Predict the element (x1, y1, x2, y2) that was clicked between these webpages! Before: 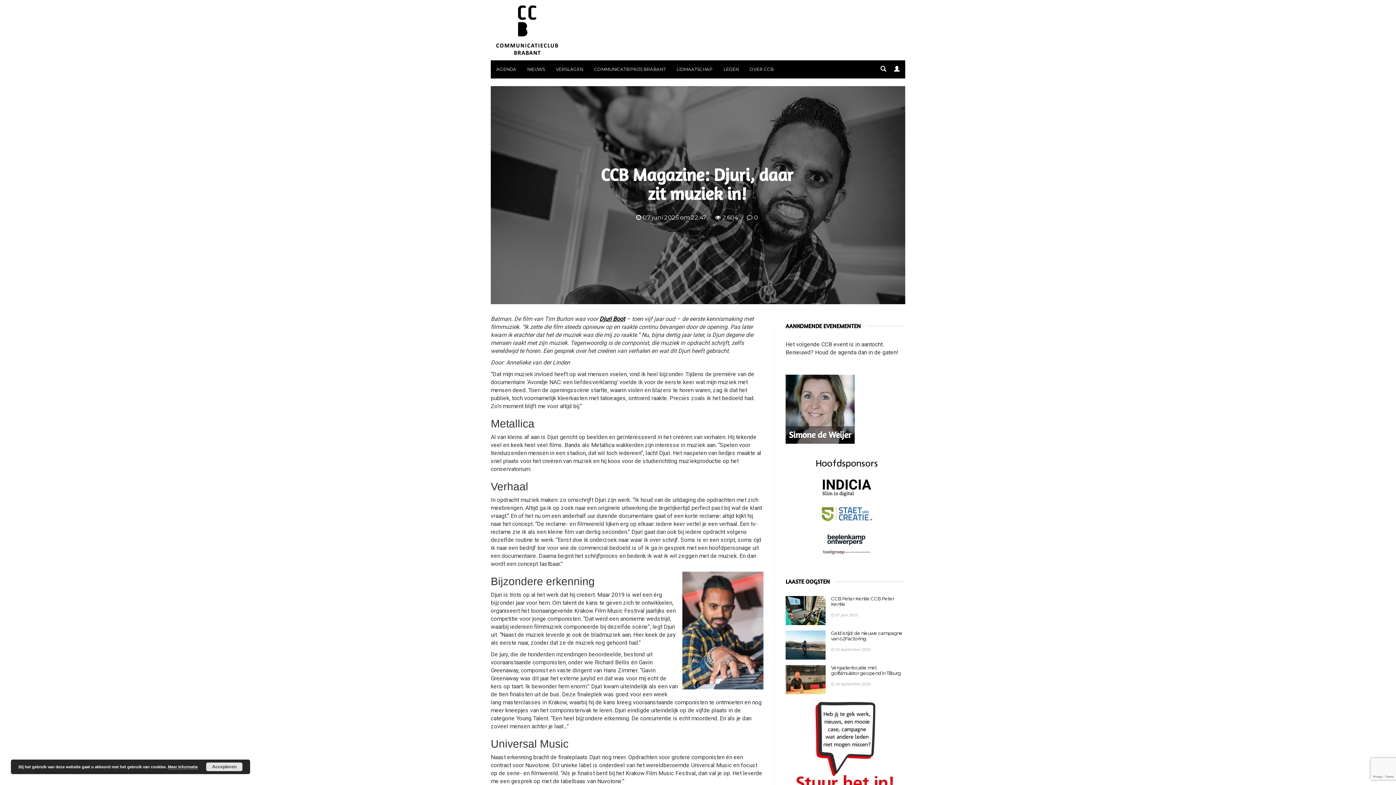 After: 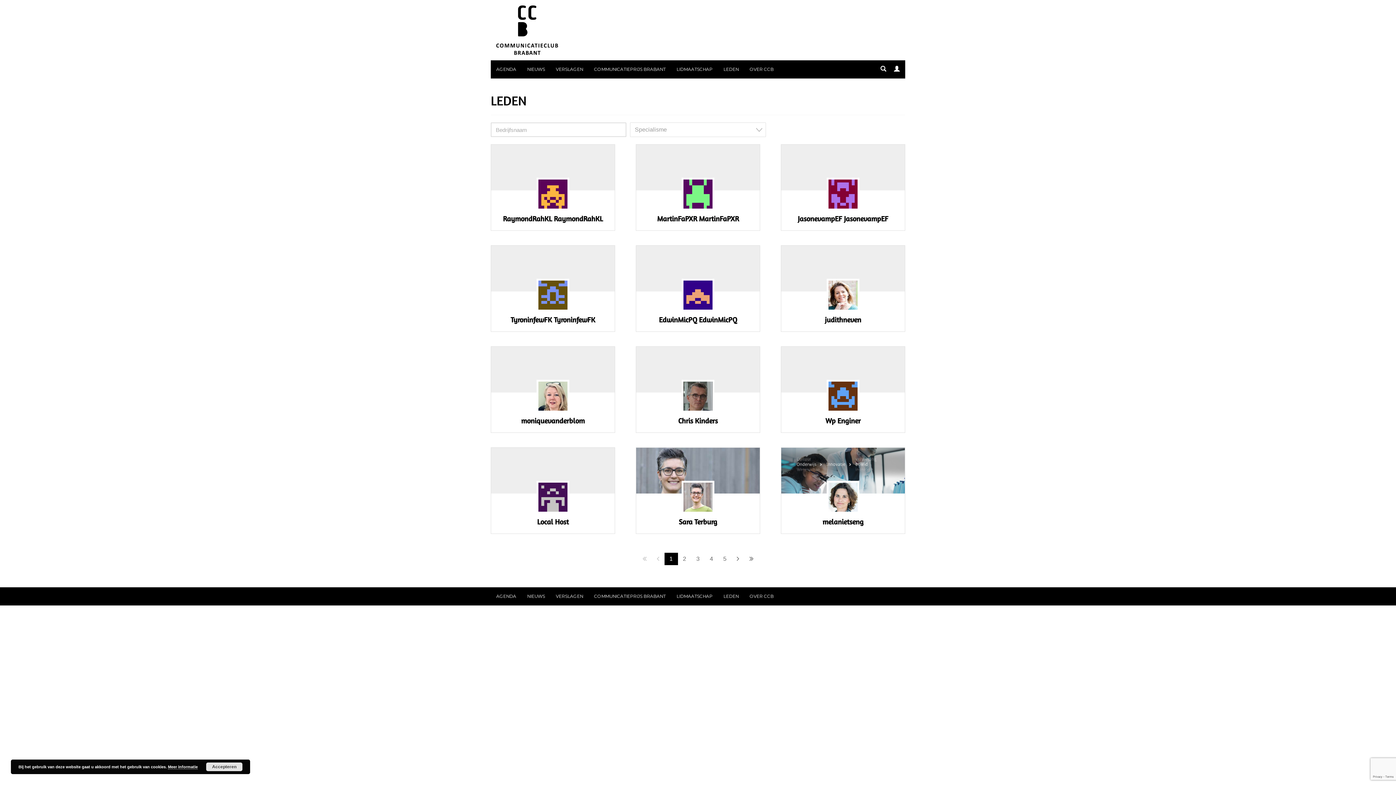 Action: bbox: (718, 60, 744, 78) label: LEDEN